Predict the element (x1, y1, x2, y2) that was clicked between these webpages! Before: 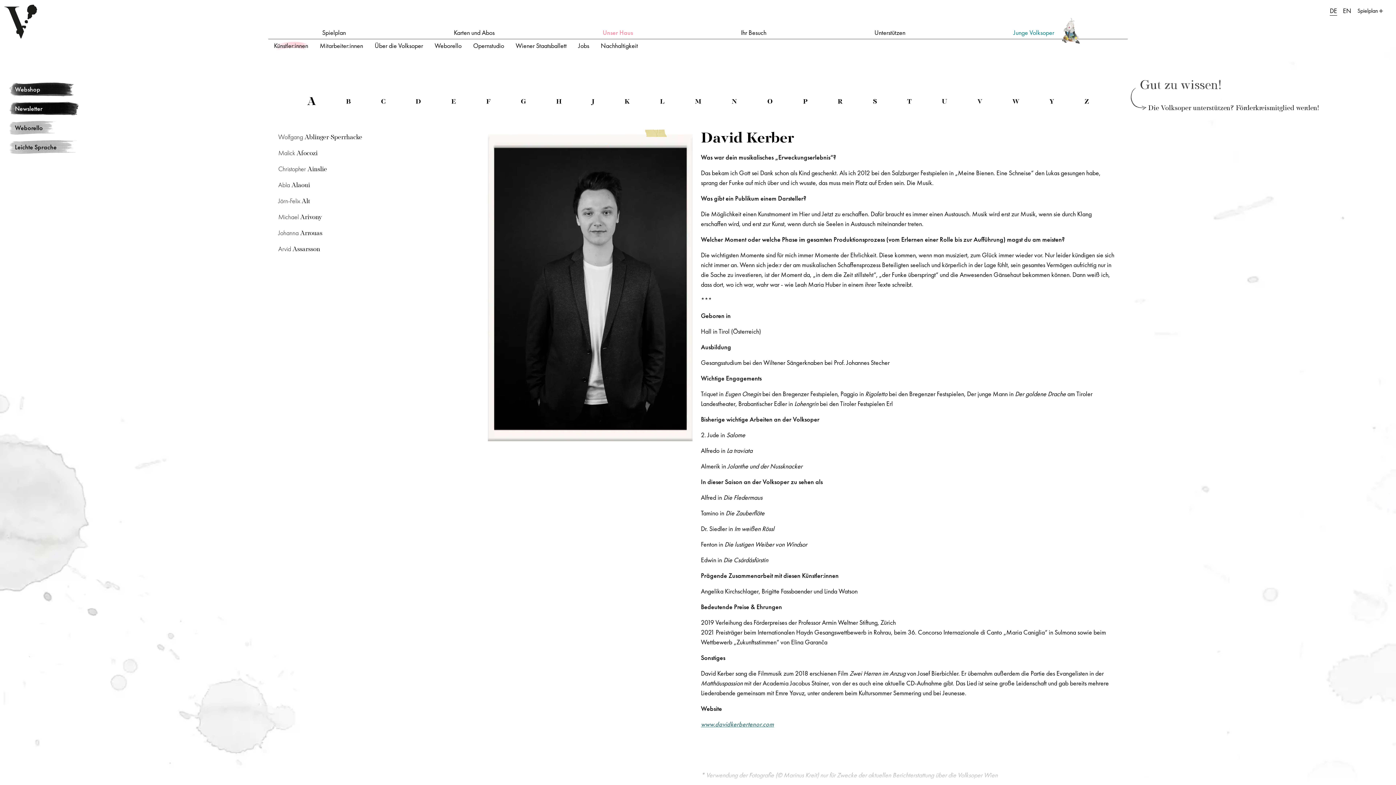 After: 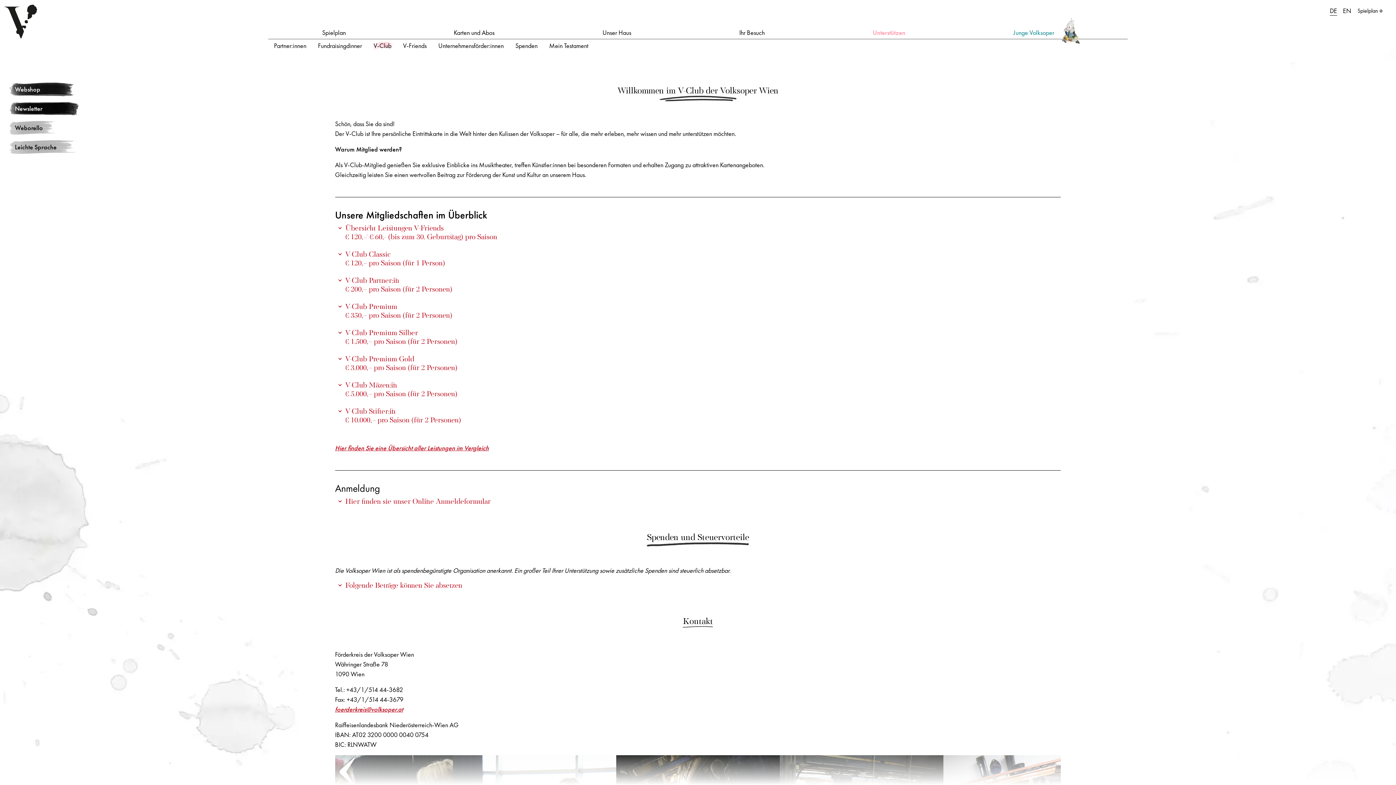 Action: label: Unterstützen bbox: (868, 26, 911, 38)